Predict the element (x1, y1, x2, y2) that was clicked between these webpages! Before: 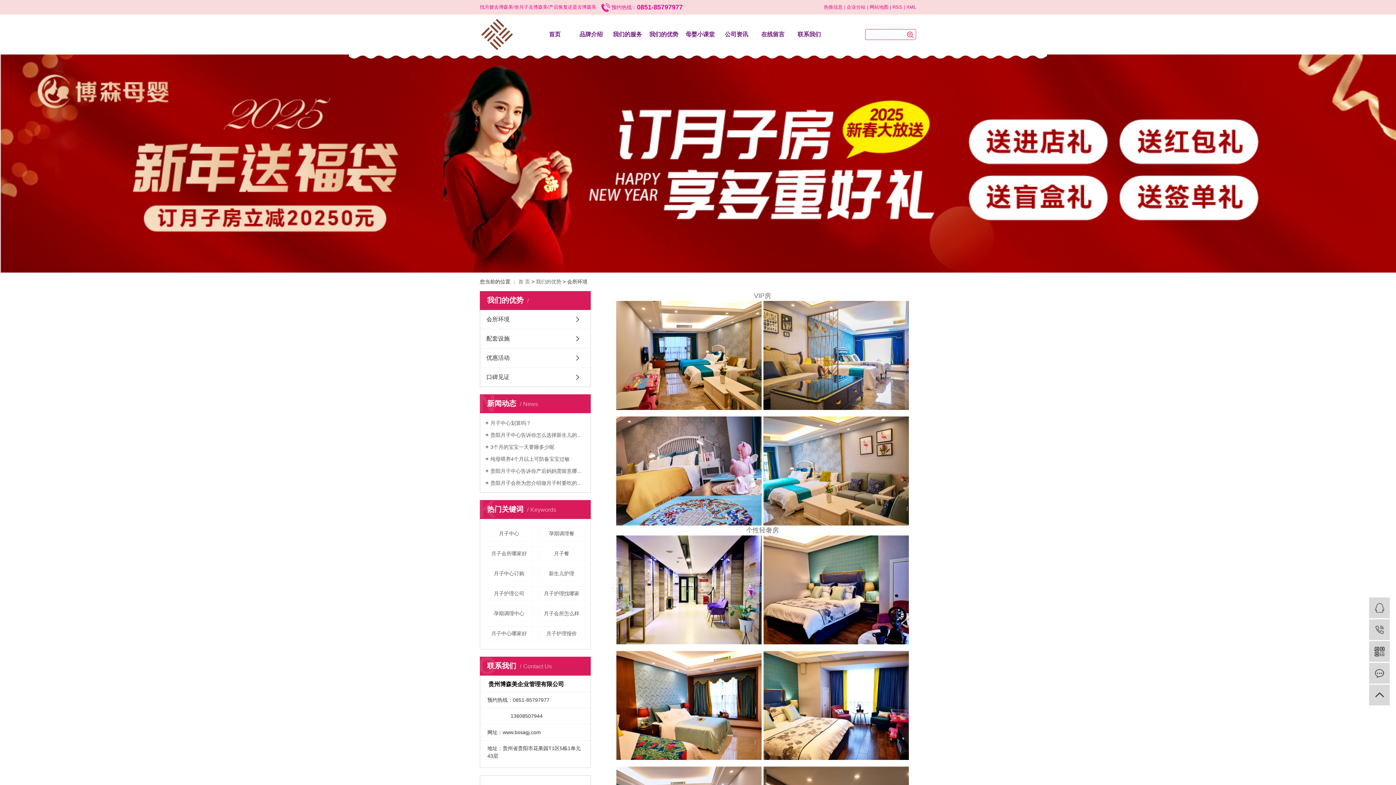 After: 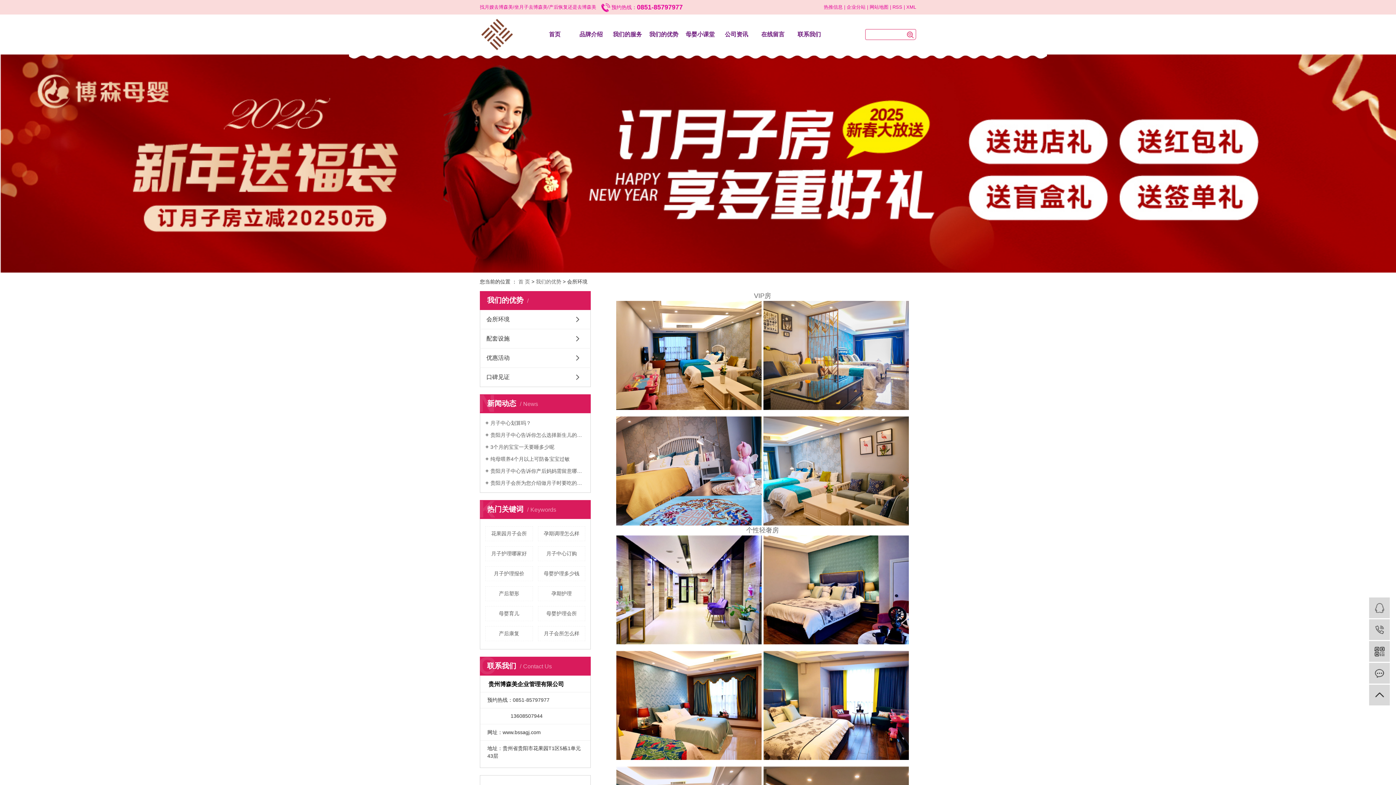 Action: bbox: (645, 14, 682, 54) label: 我们的优势